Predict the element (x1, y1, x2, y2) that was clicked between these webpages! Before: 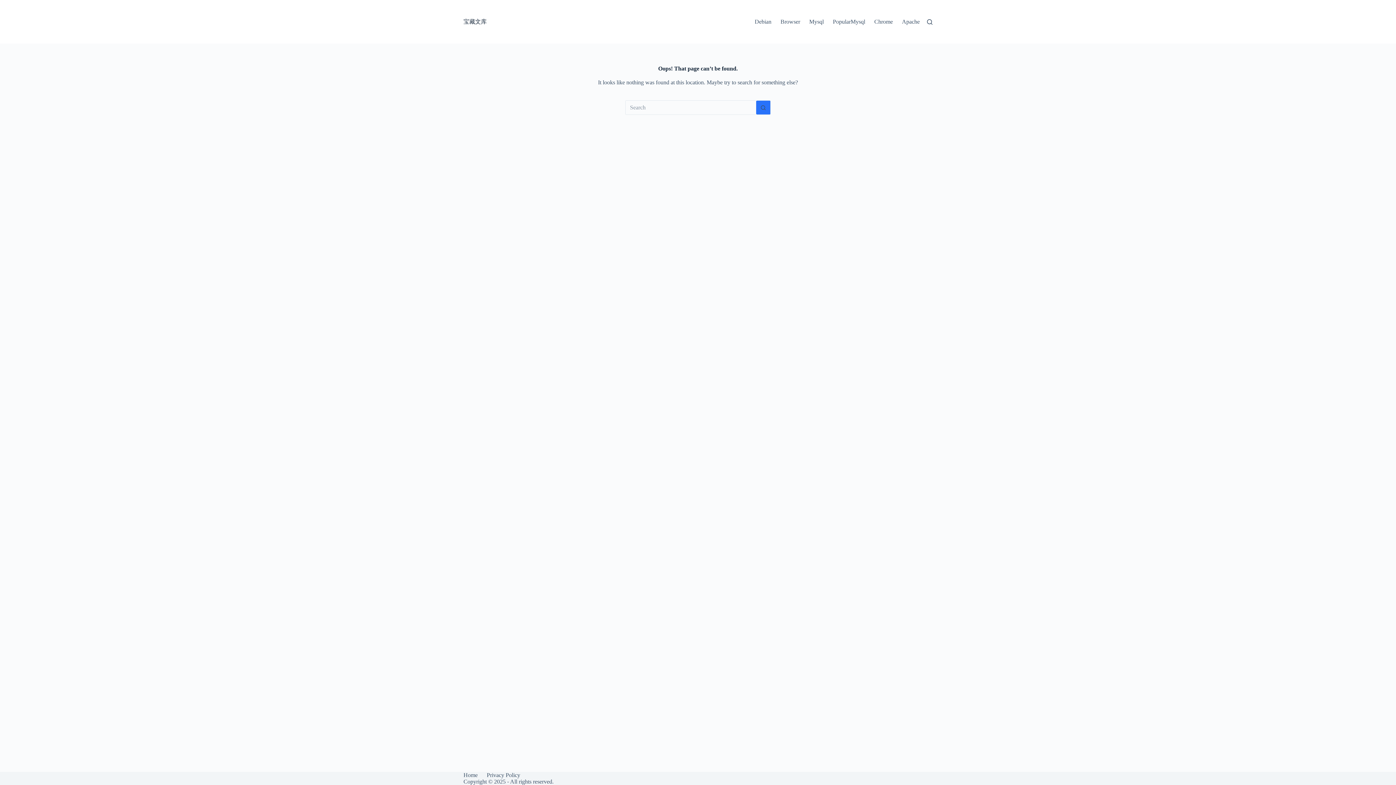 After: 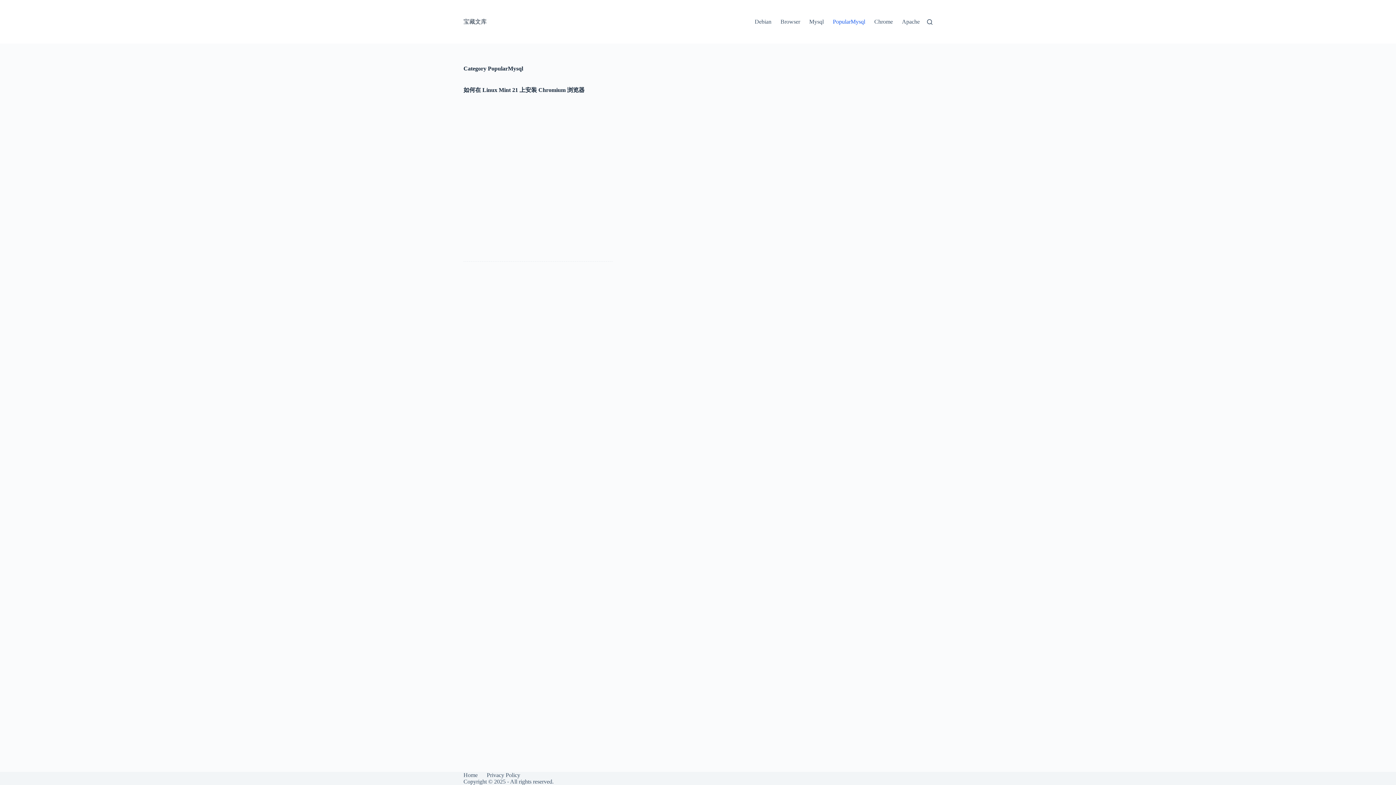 Action: label: PopularMysql bbox: (828, 0, 870, 43)